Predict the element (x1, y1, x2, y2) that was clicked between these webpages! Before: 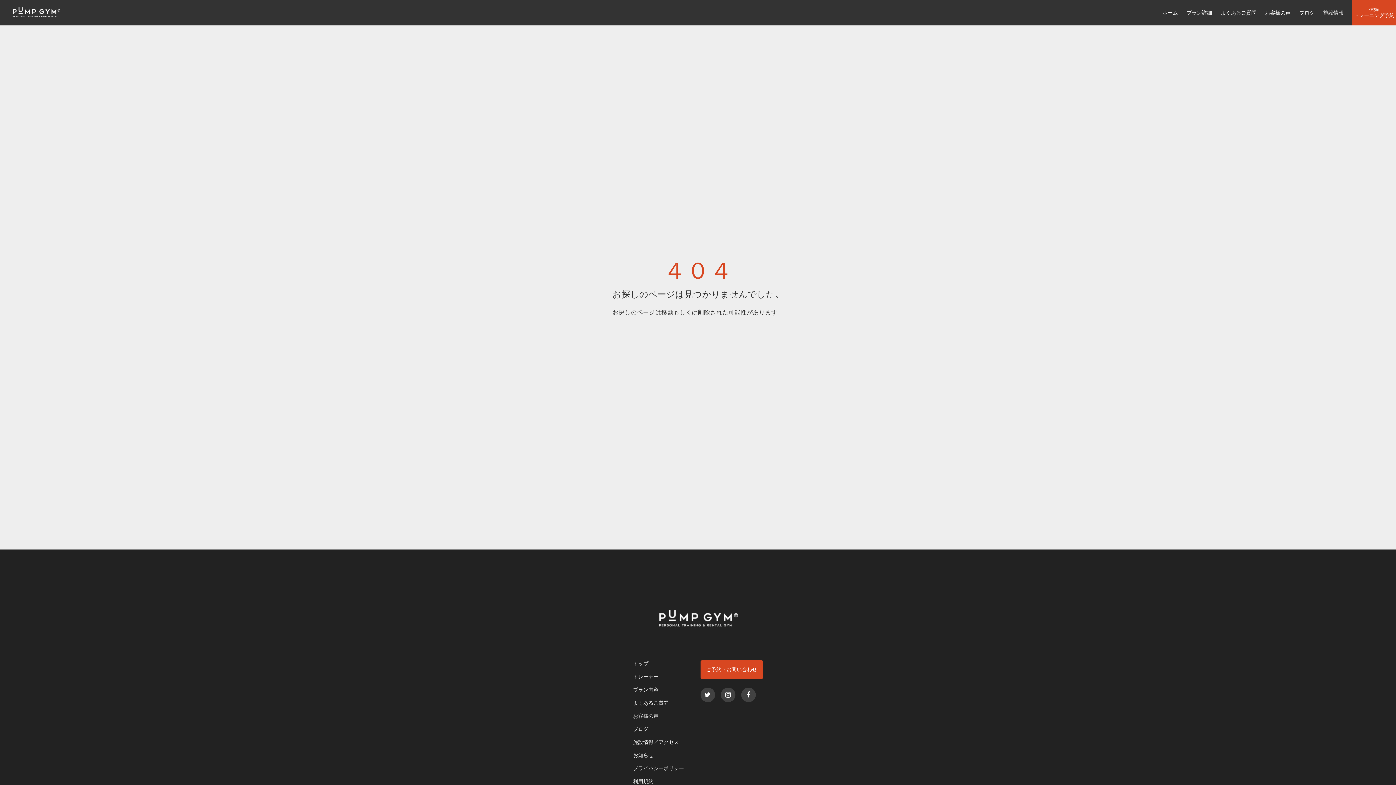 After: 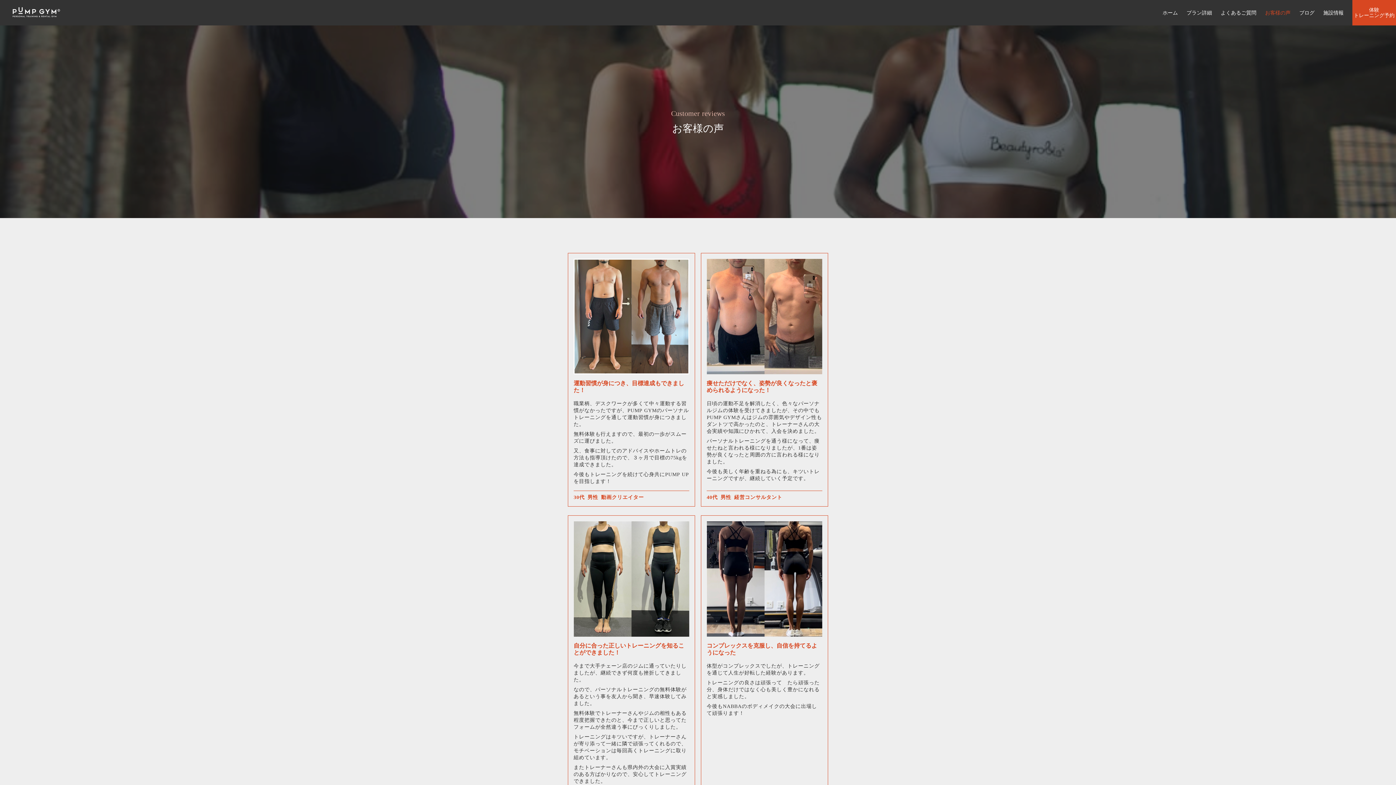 Action: bbox: (1265, 9, 1290, 16) label: お客様の声